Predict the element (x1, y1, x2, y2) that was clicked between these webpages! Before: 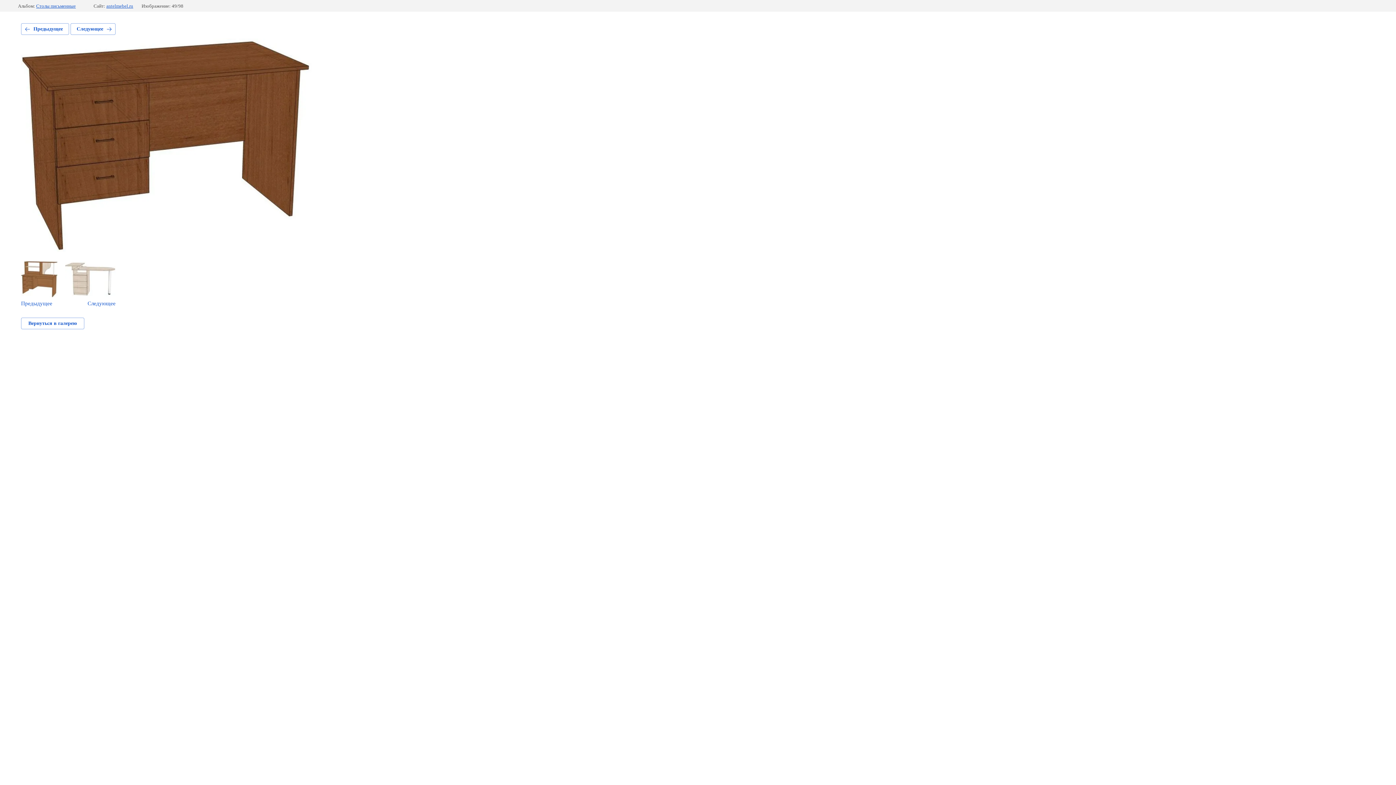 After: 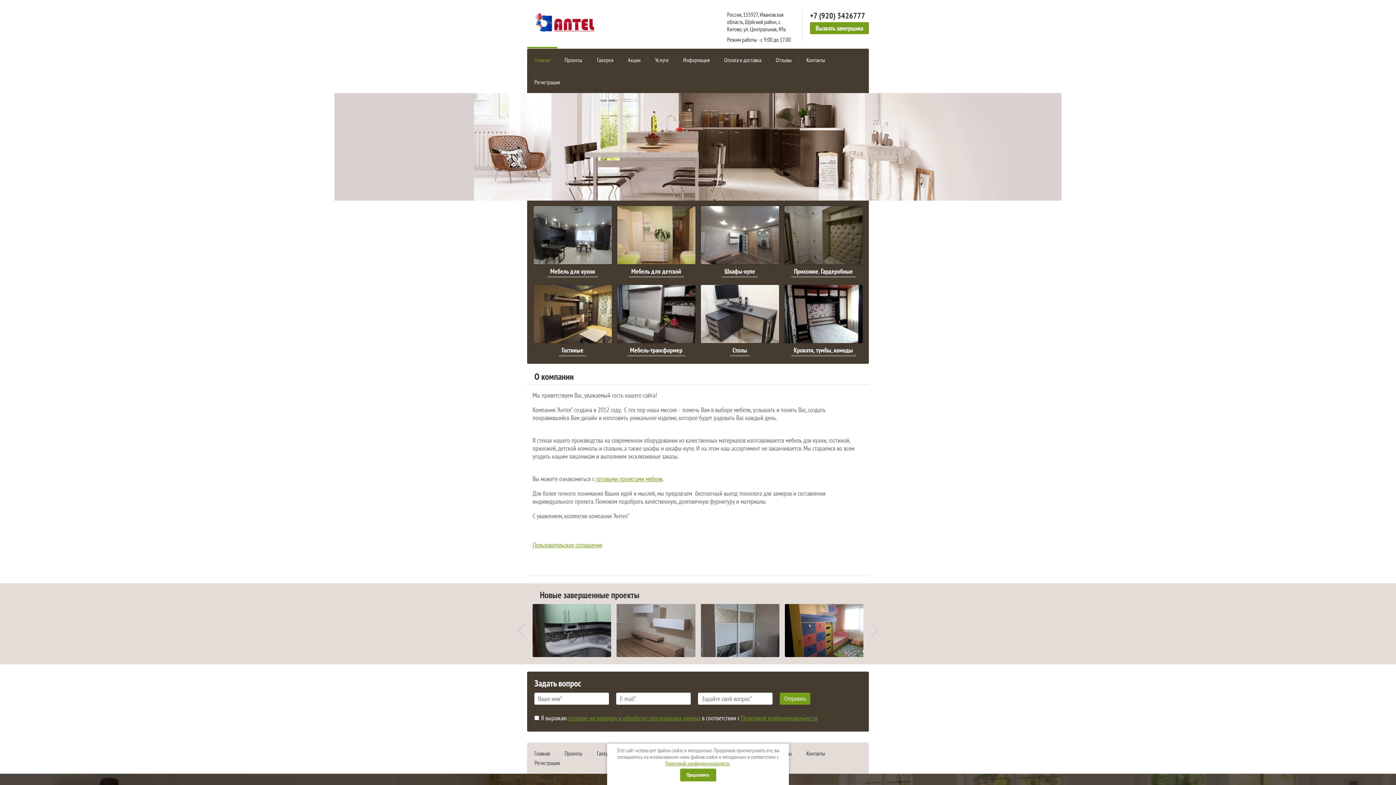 Action: label: antelmebel.ru bbox: (106, 3, 133, 8)